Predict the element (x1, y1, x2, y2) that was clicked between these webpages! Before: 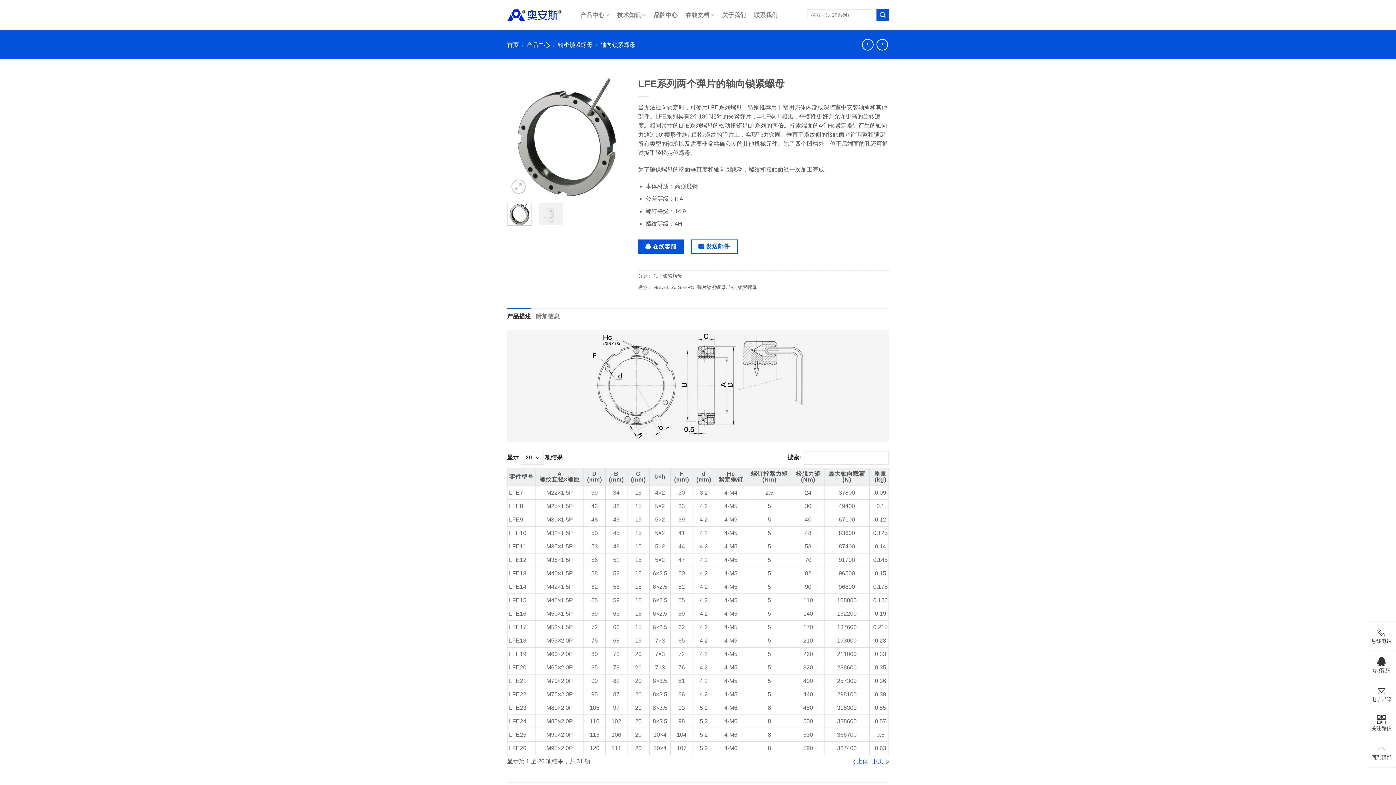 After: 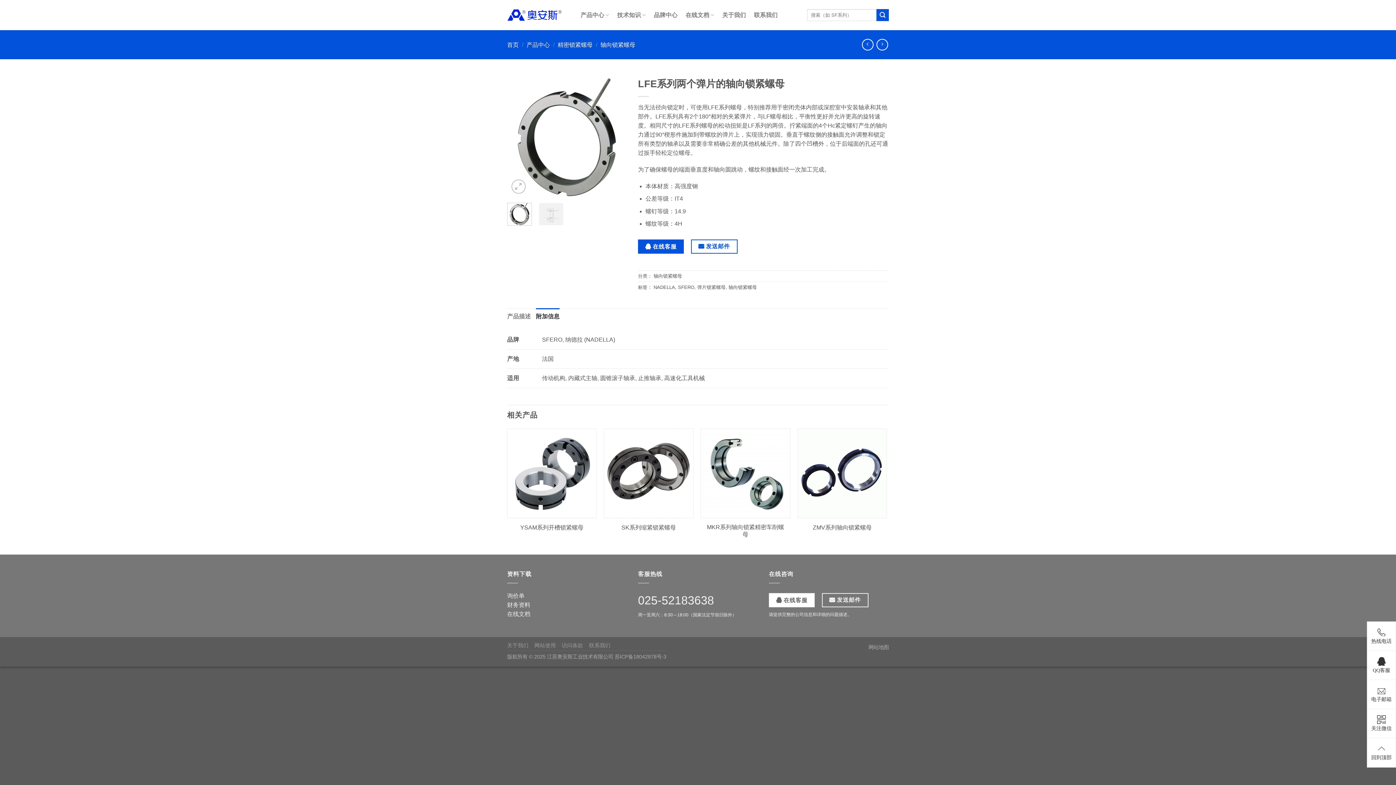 Action: label: 附加信息 bbox: (536, 308, 559, 324)